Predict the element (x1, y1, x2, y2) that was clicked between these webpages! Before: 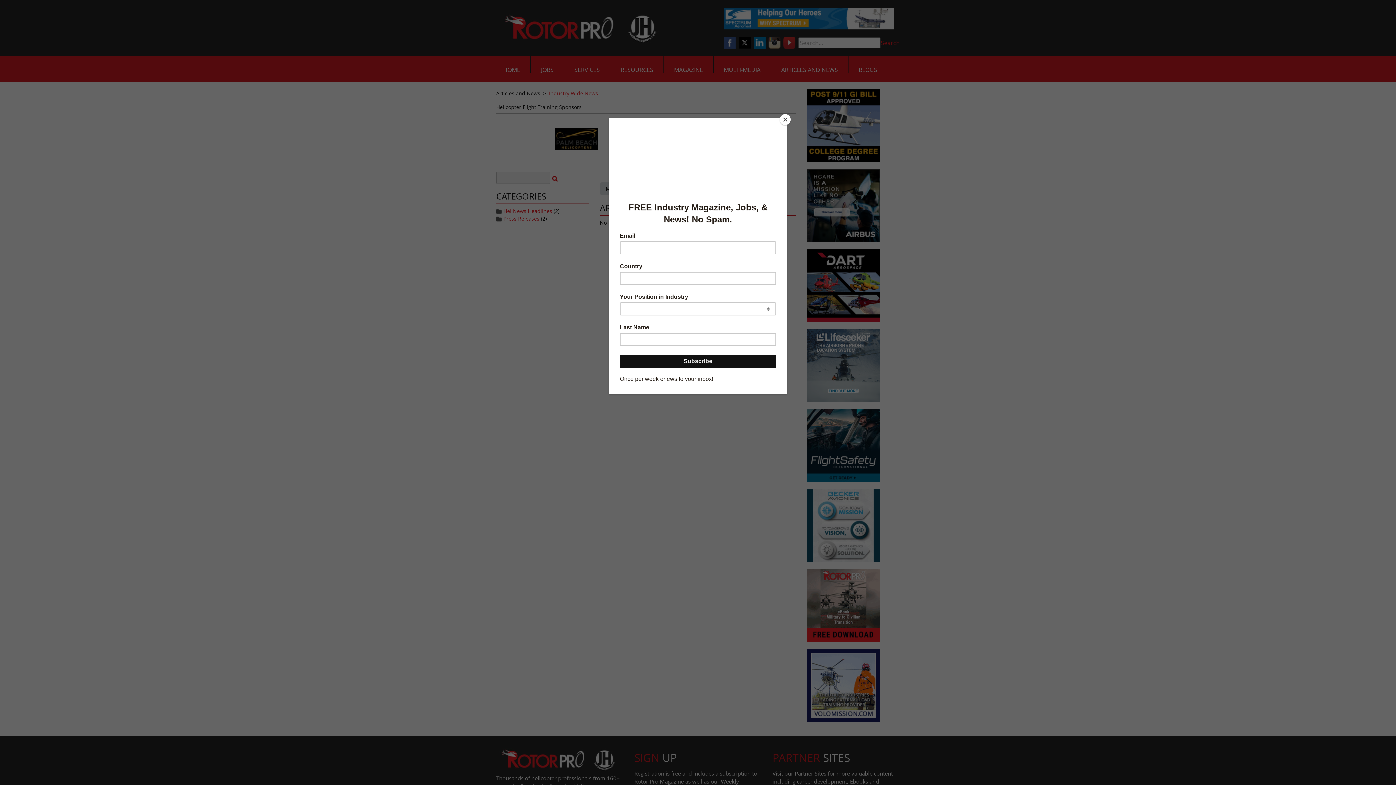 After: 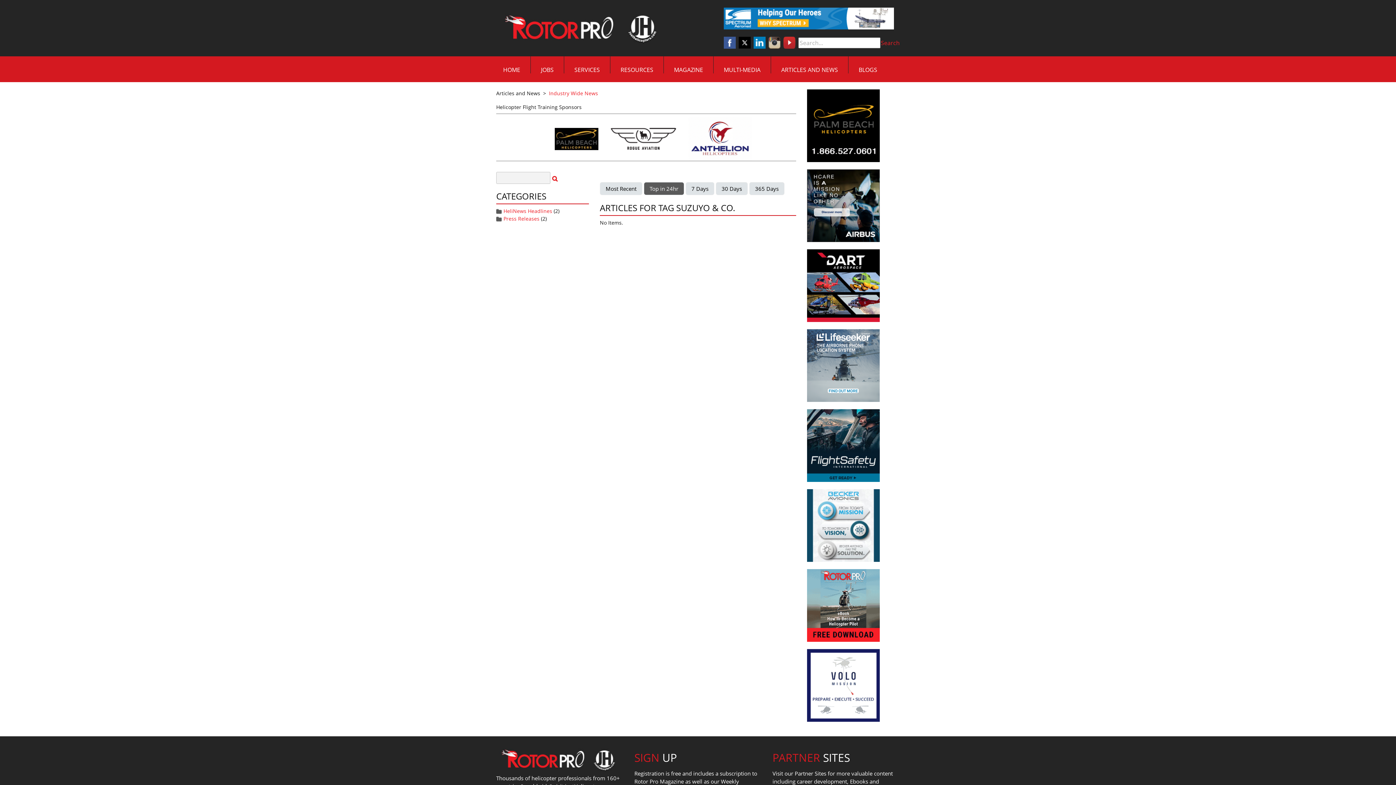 Action: bbox: (780, 114, 790, 125) label: Close